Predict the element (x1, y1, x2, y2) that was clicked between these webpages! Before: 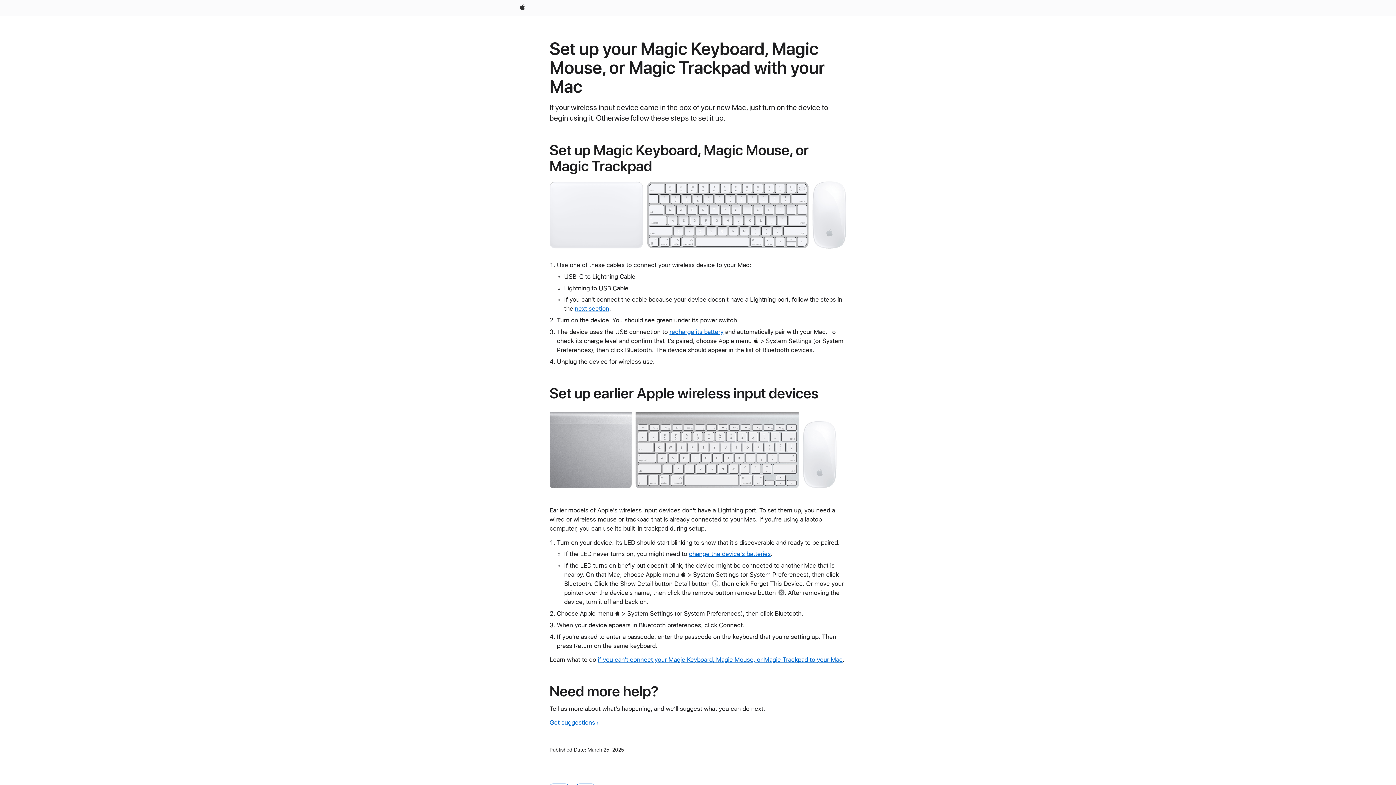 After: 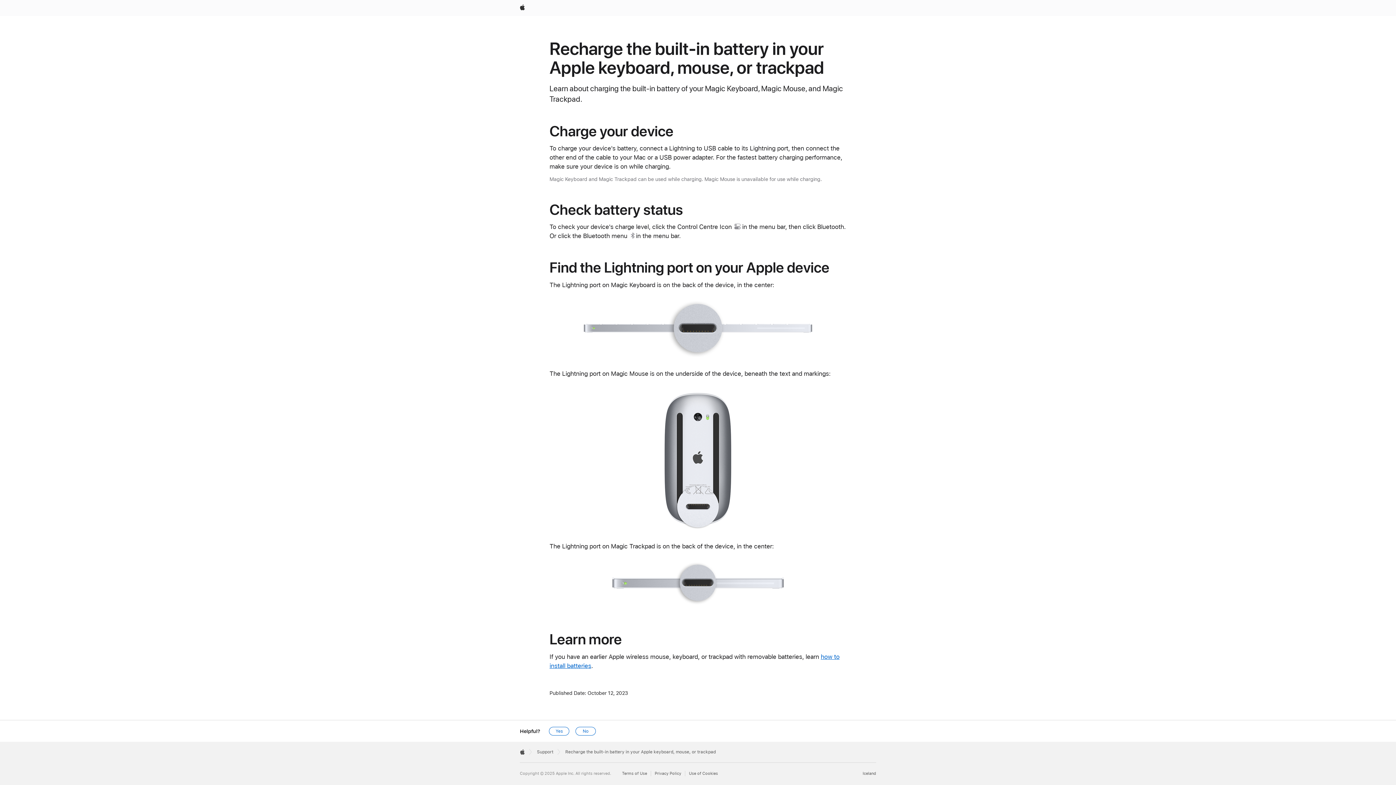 Action: label: recharge its battery bbox: (669, 328, 723, 335)